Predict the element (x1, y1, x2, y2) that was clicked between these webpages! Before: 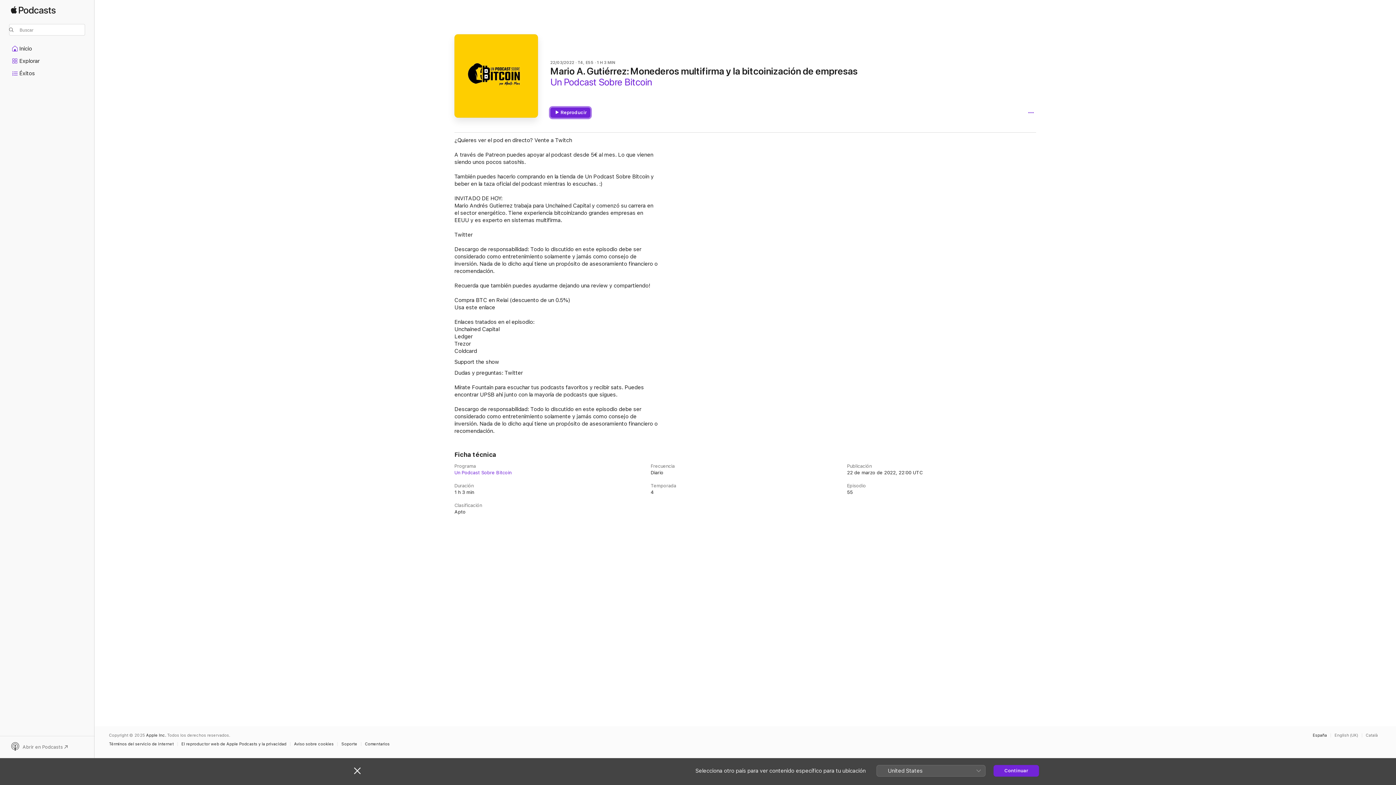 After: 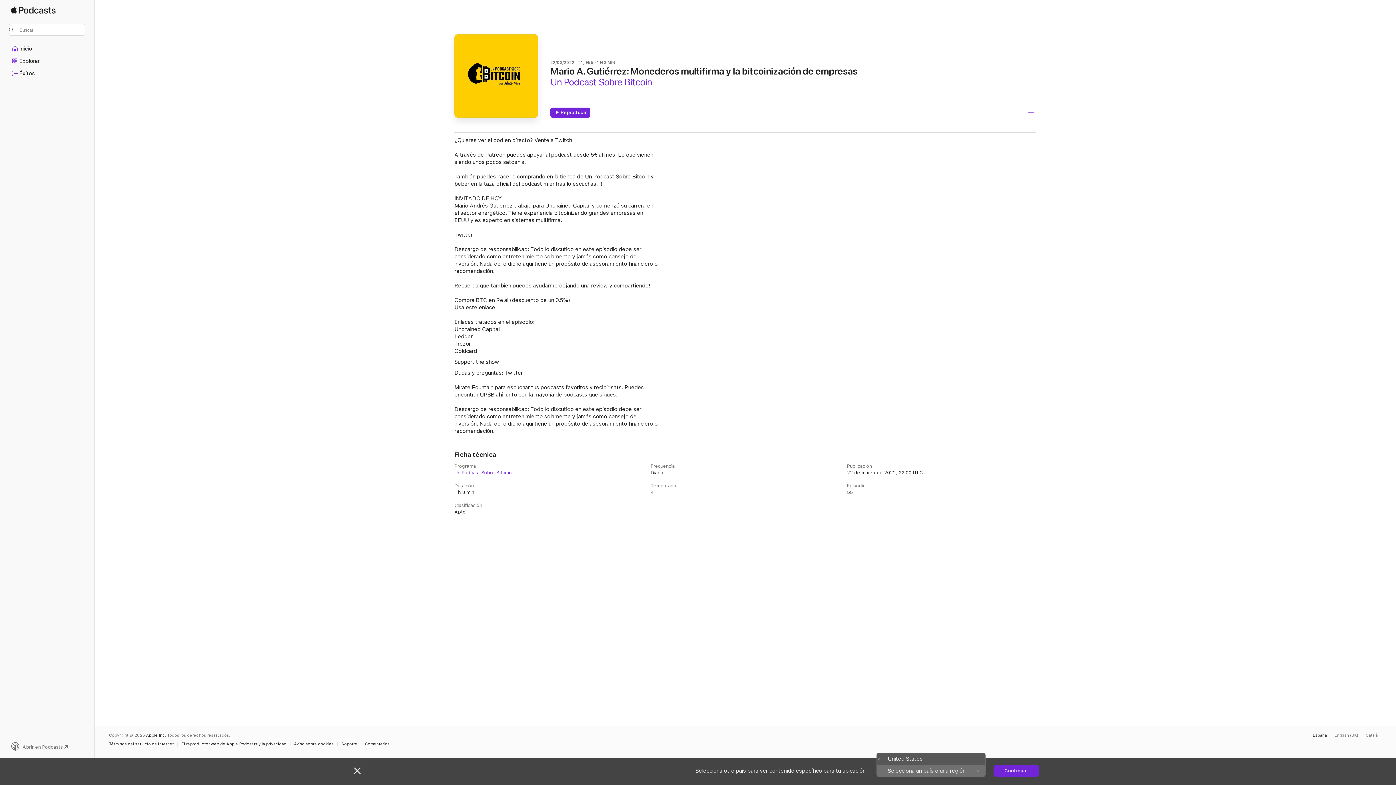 Action: bbox: (876, 765, 985, 776) label: United States